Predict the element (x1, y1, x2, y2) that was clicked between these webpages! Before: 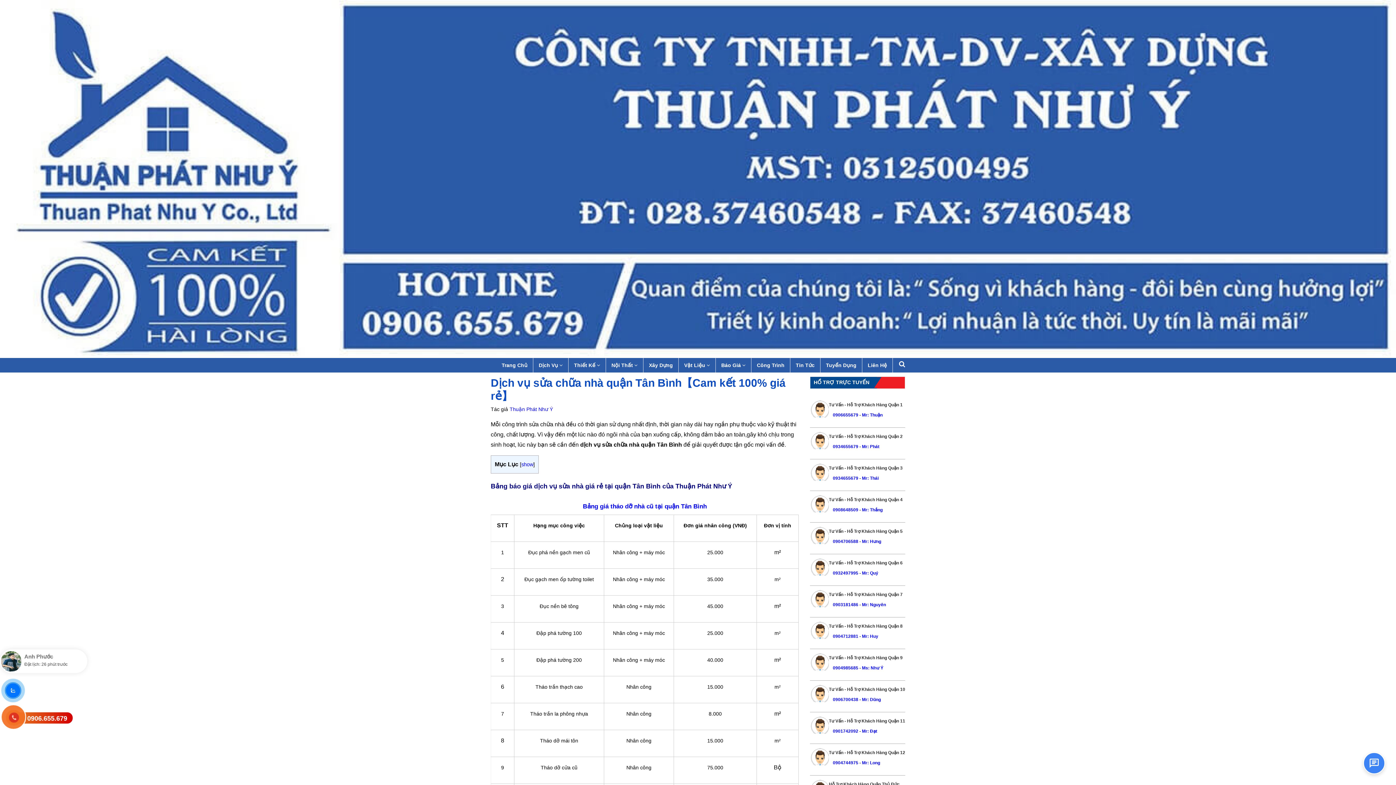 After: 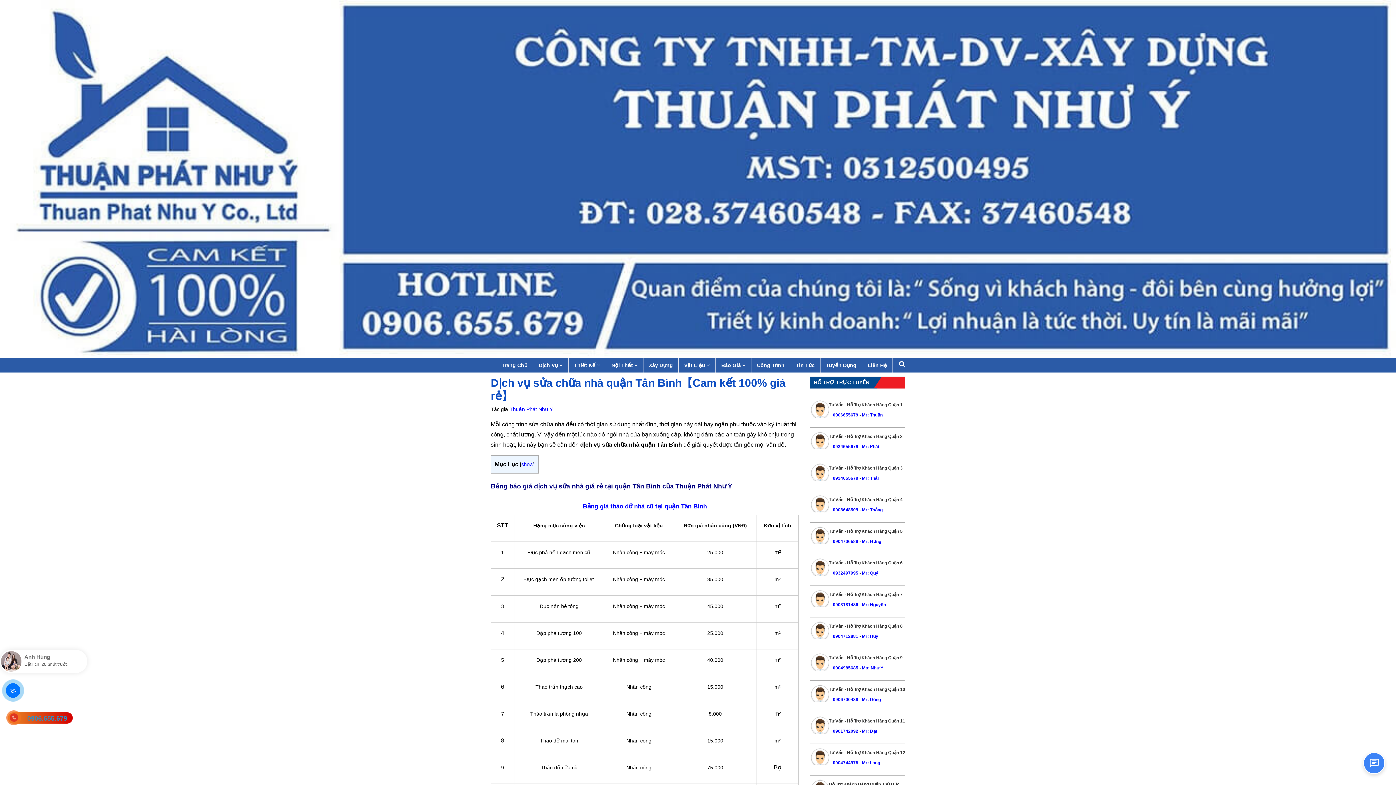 Action: bbox: (27, 715, 67, 722) label: 0906.655.679